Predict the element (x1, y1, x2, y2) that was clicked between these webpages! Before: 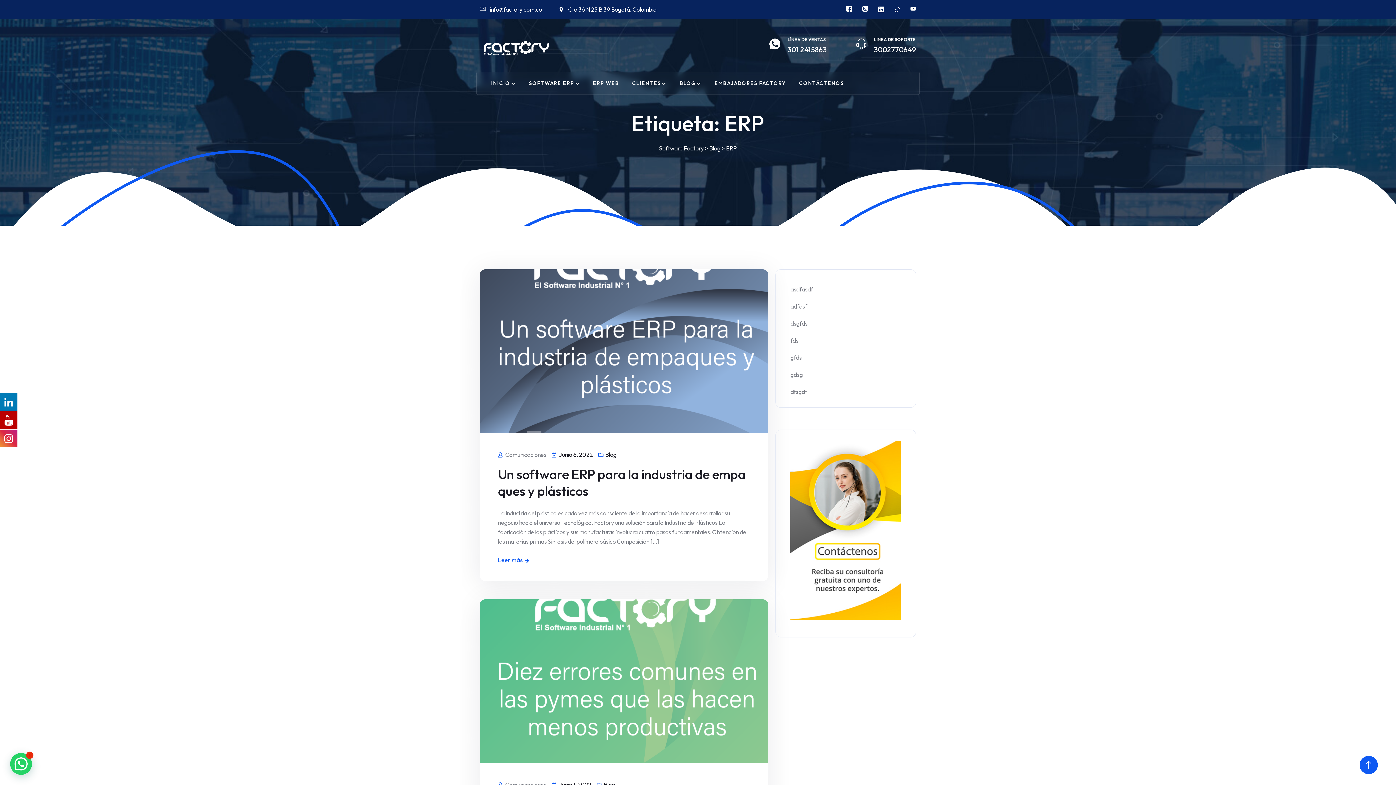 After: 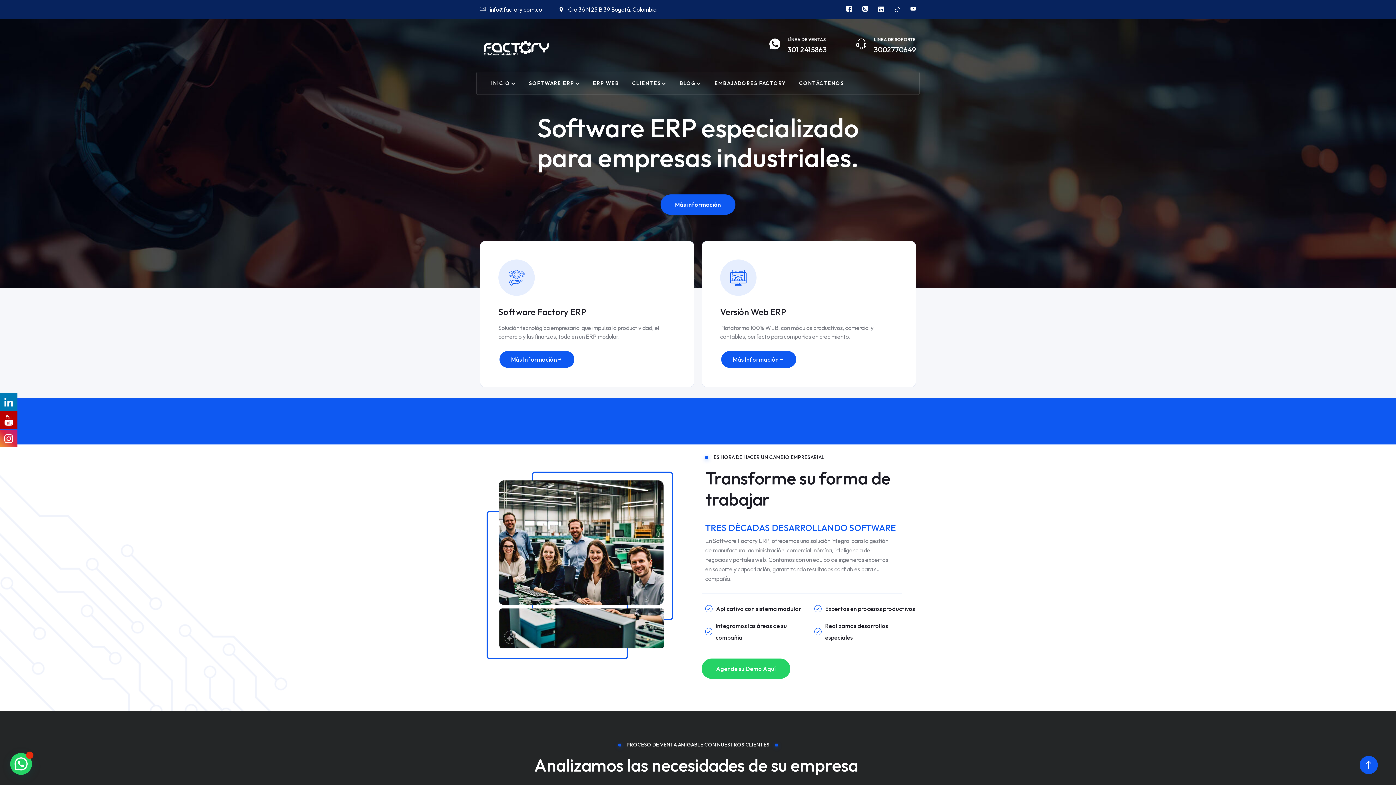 Action: label: INICIO bbox: (491, 72, 515, 94)